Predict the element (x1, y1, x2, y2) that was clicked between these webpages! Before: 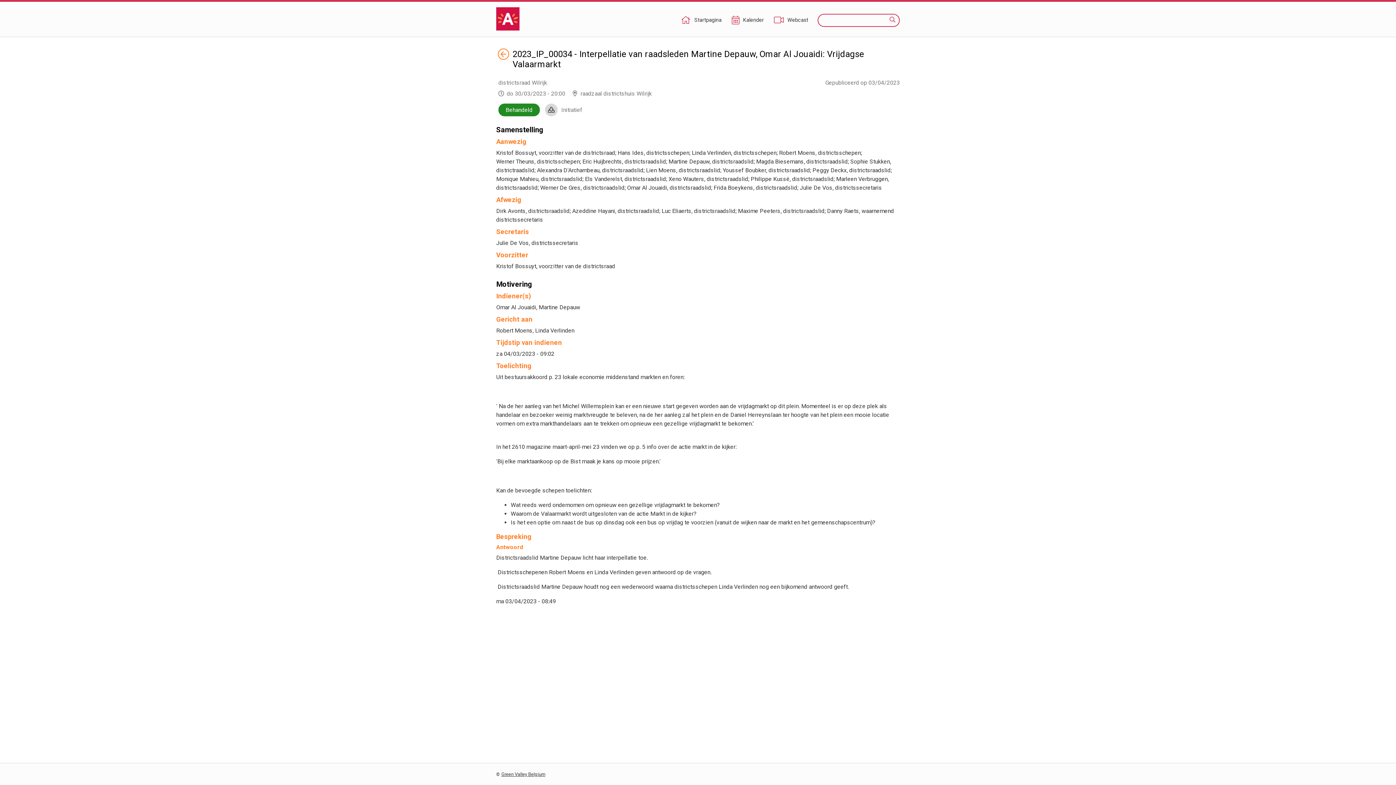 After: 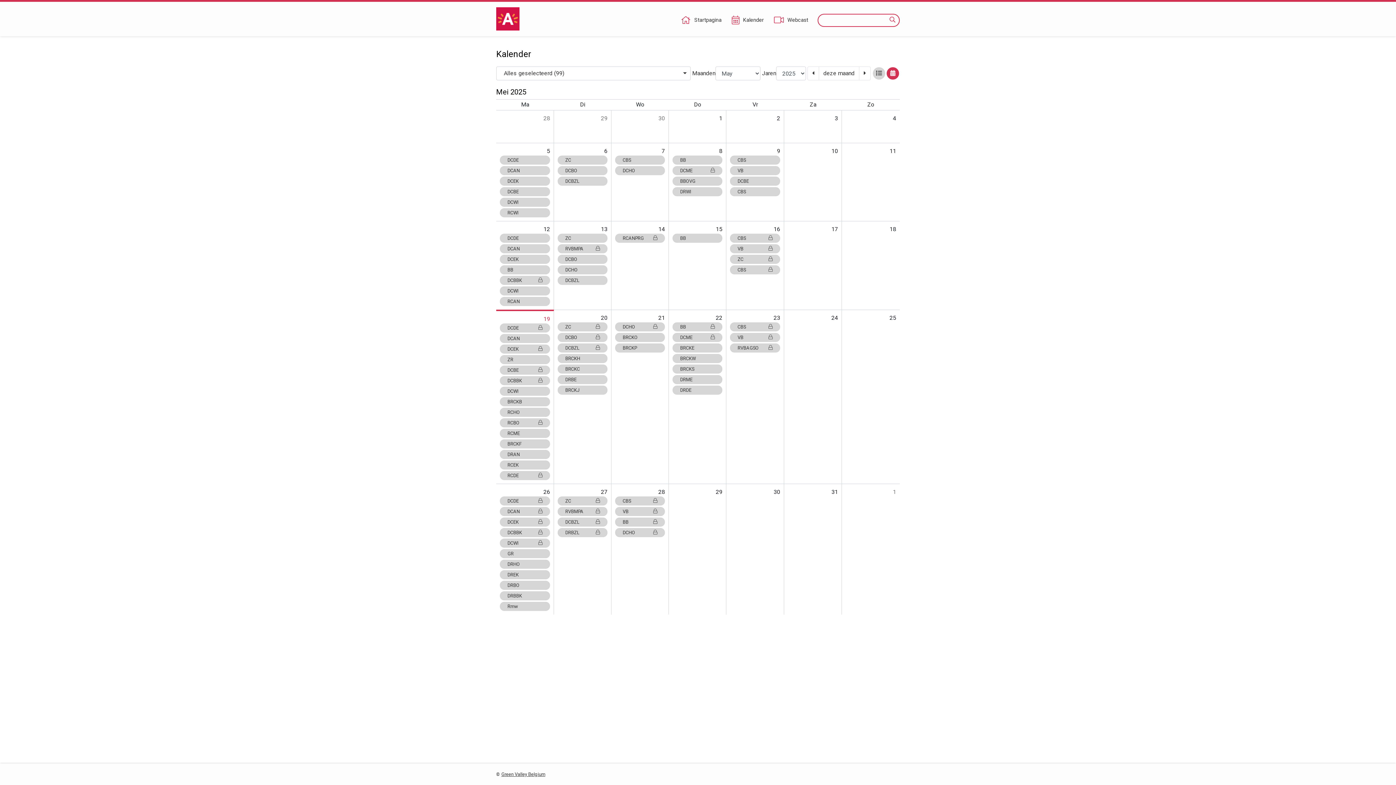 Action: bbox: (731, 16, 764, 24) label: Kalender